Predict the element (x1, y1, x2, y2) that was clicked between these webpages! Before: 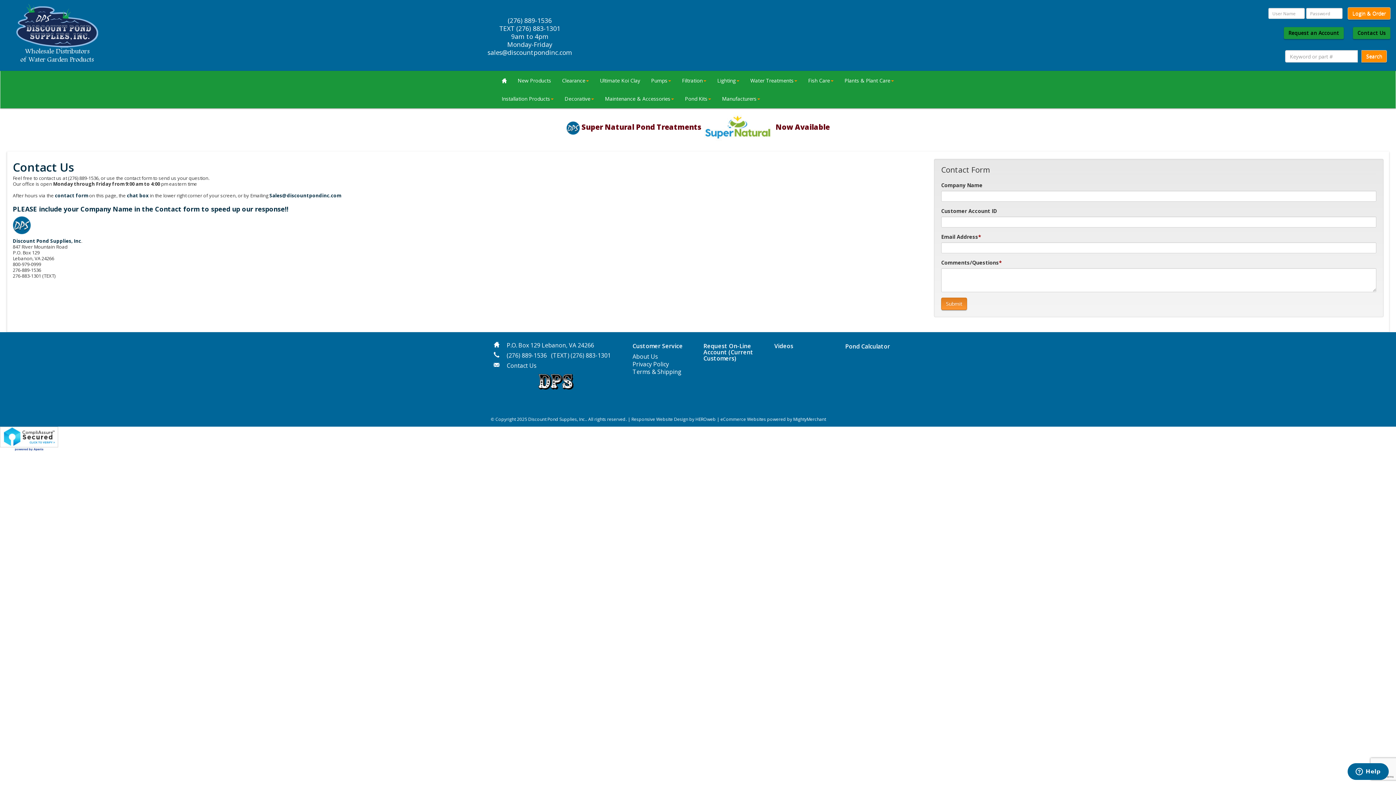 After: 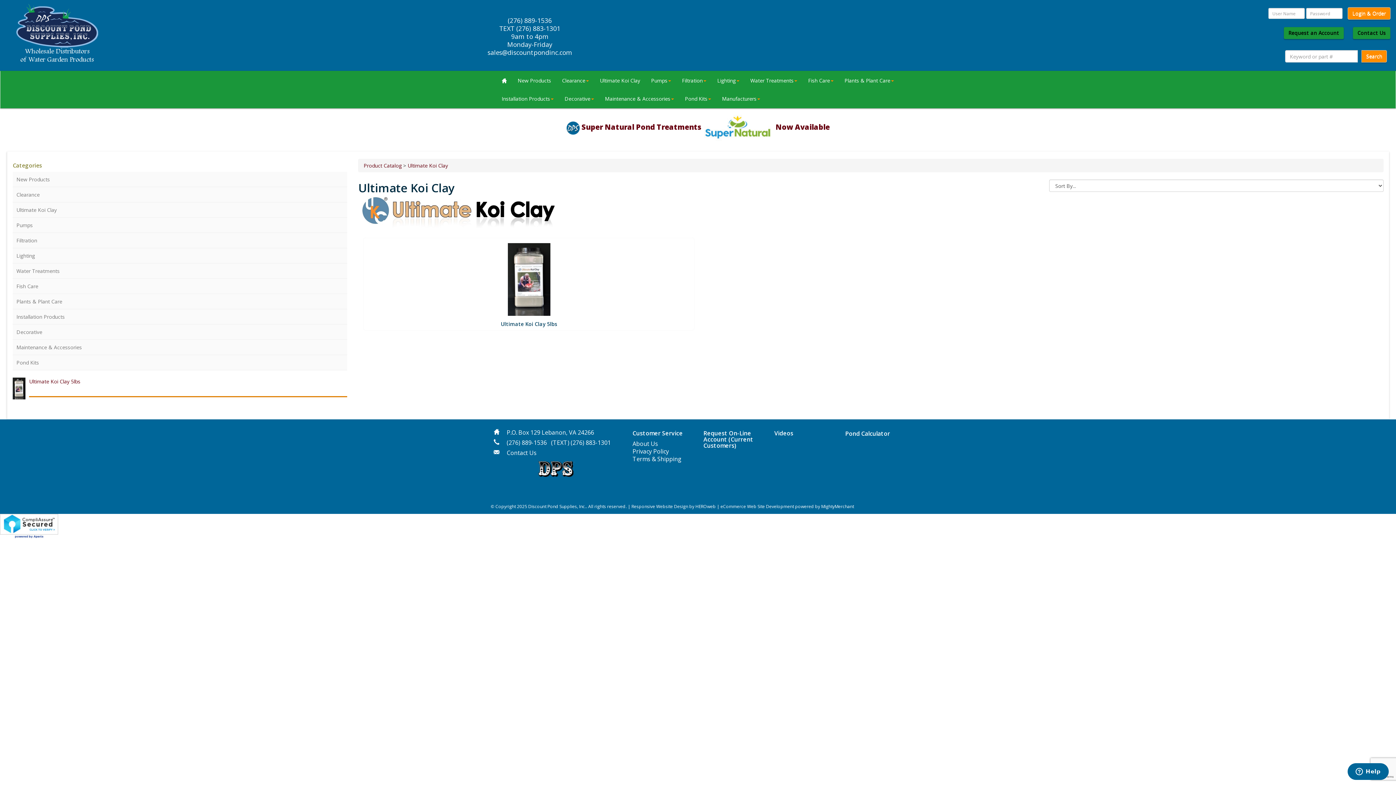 Action: label: Ultimate Koi Clay bbox: (594, 71, 645, 89)